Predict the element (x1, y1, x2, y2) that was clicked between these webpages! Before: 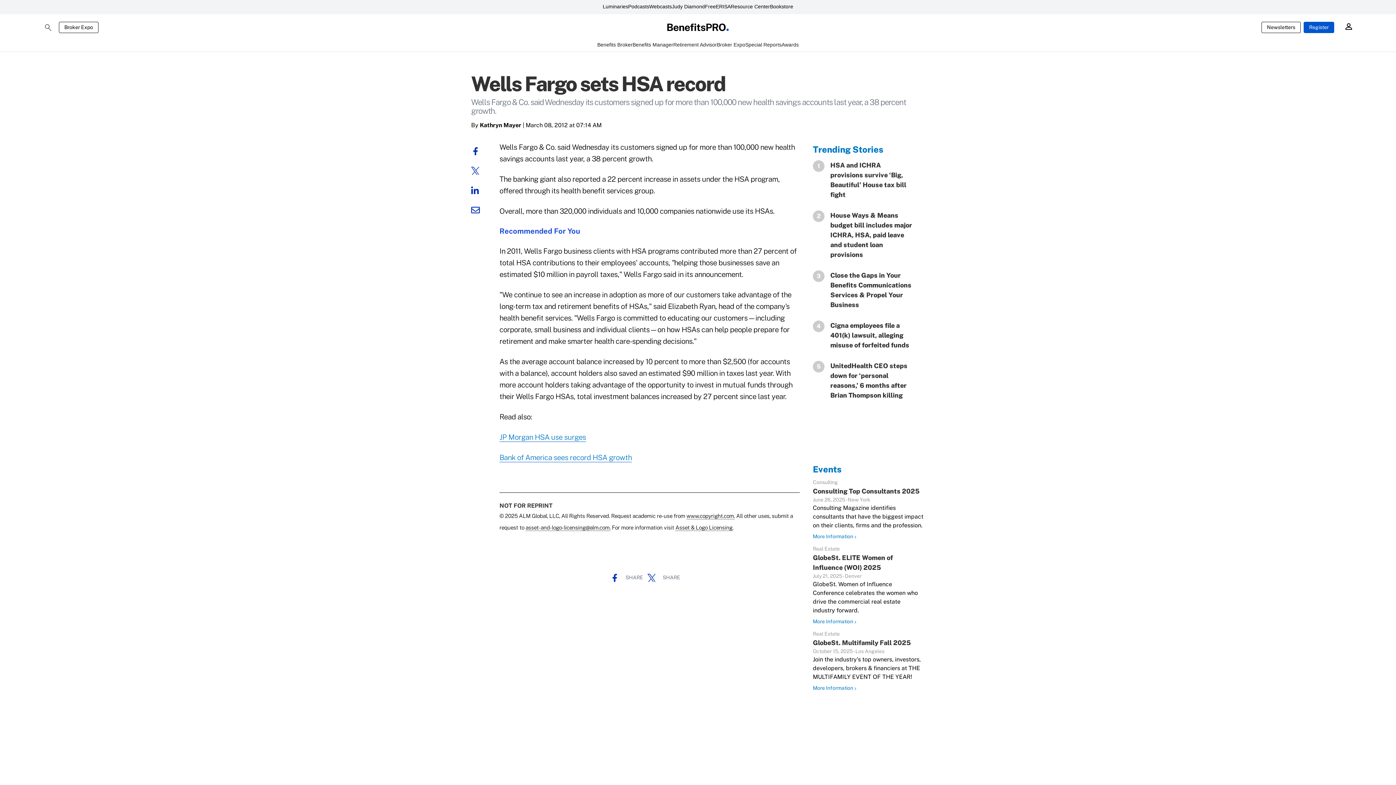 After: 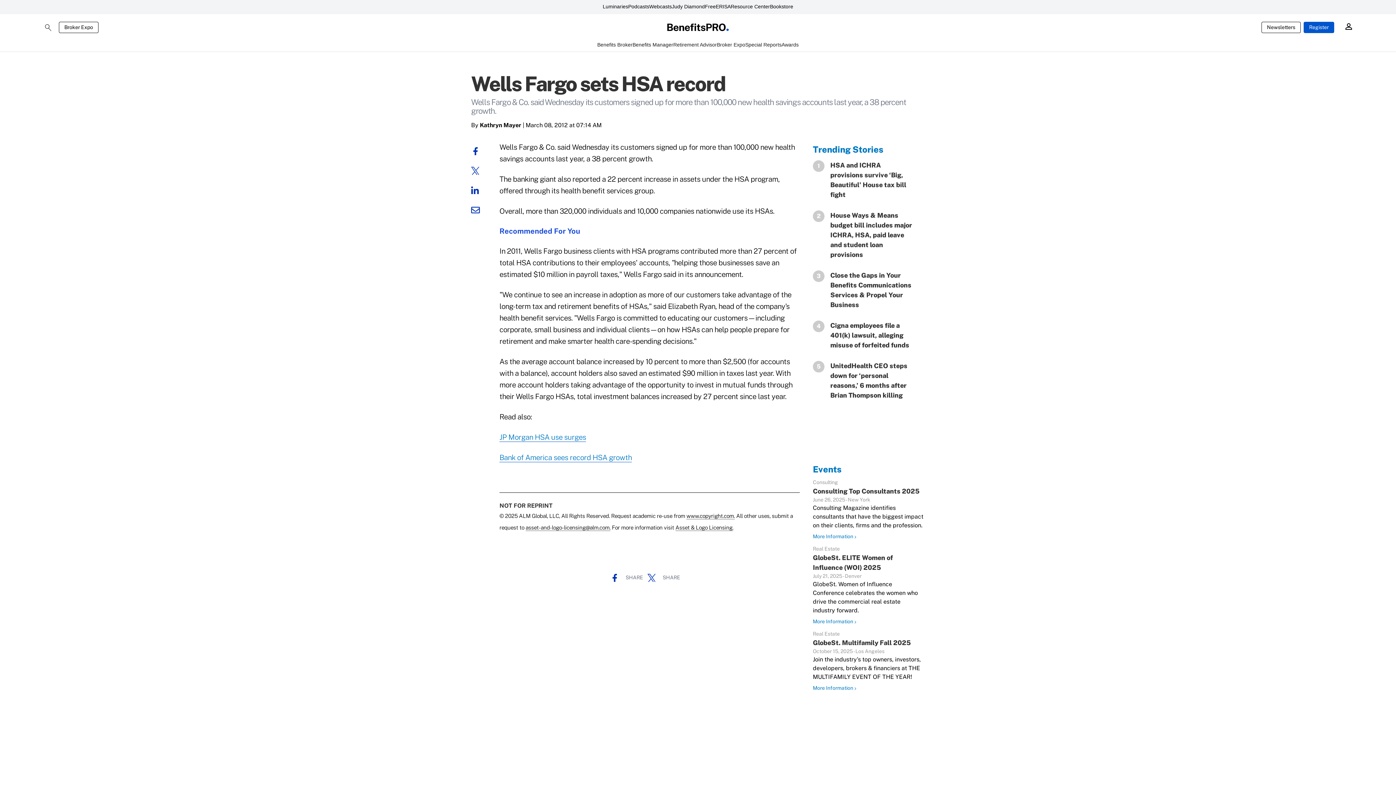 Action: bbox: (610, 574, 647, 581) label:  SHARE